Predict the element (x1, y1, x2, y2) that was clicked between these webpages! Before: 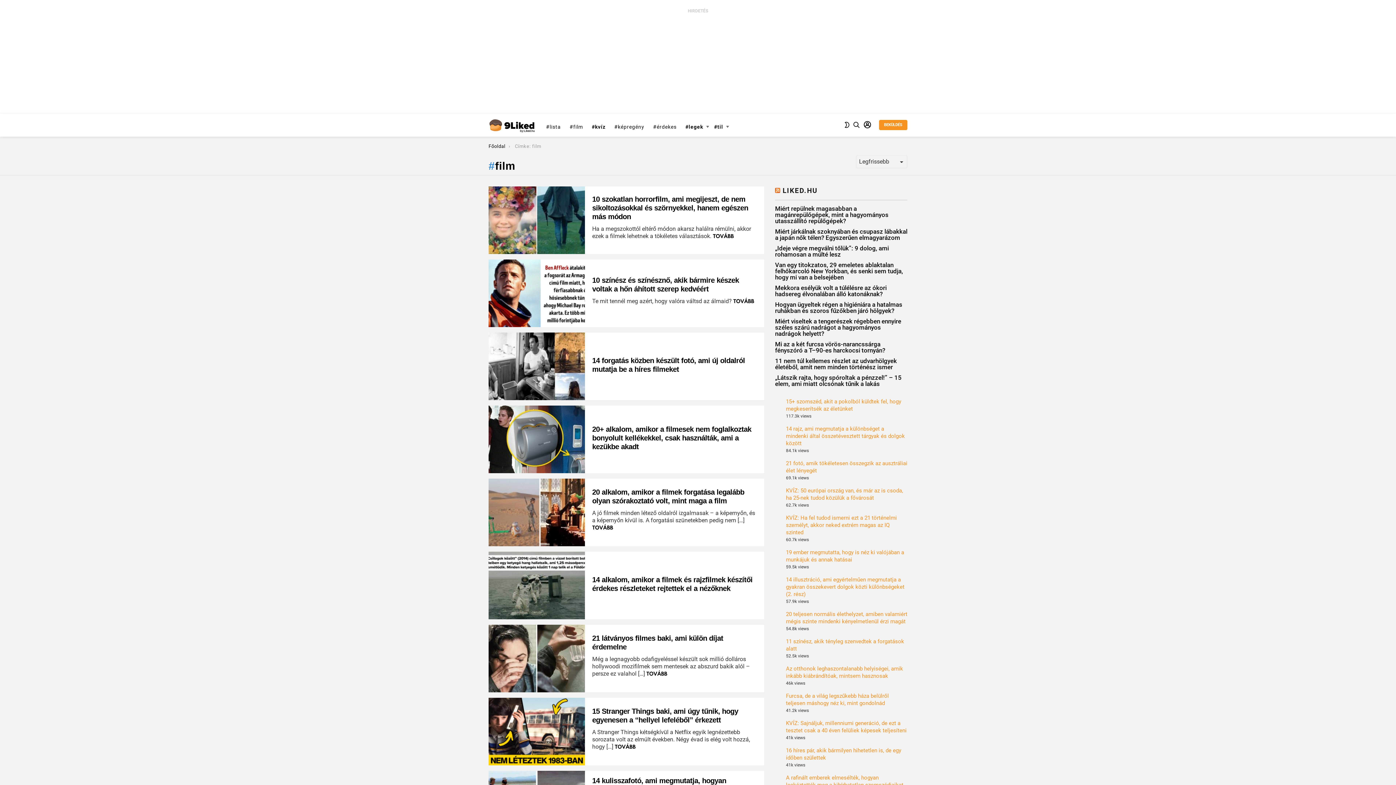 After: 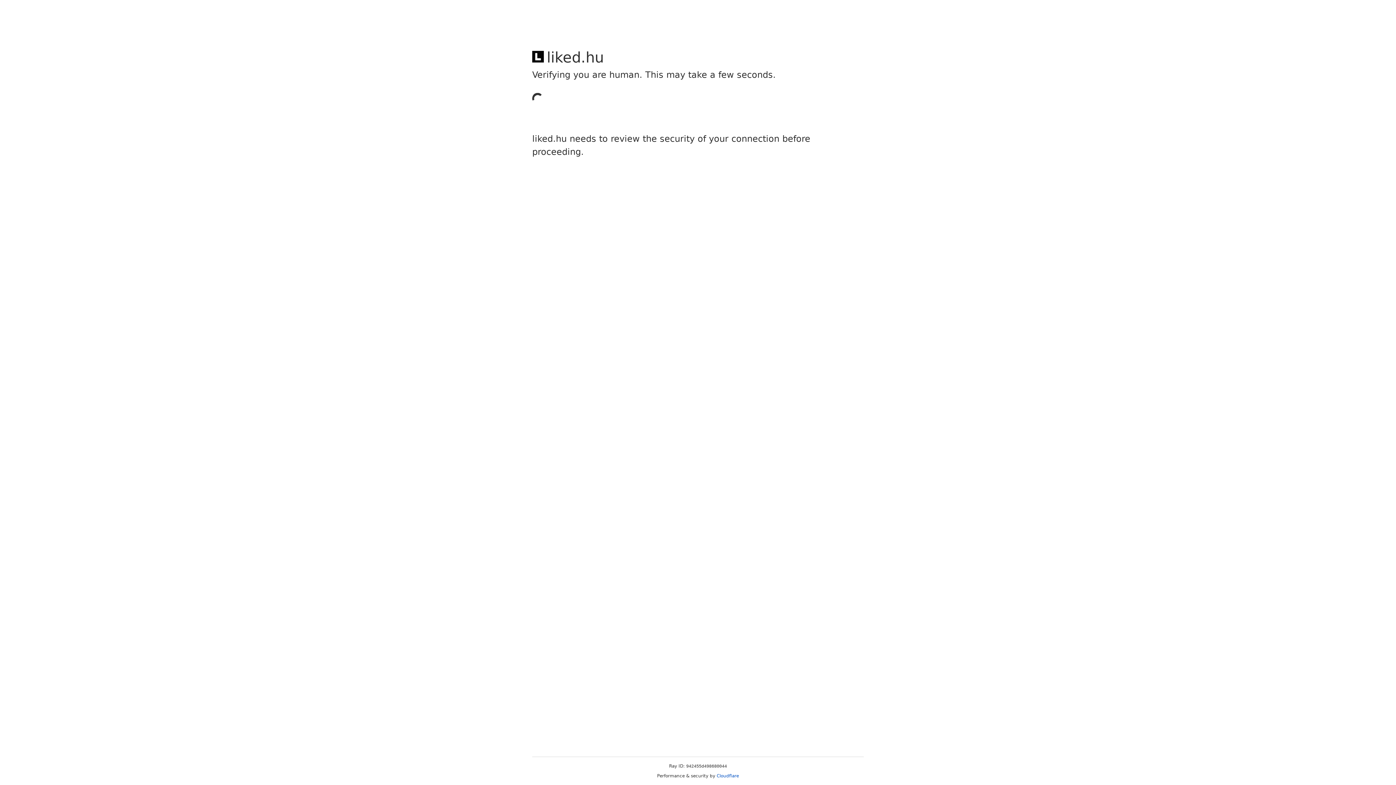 Action: label: LIKED.HU bbox: (782, 186, 818, 194)